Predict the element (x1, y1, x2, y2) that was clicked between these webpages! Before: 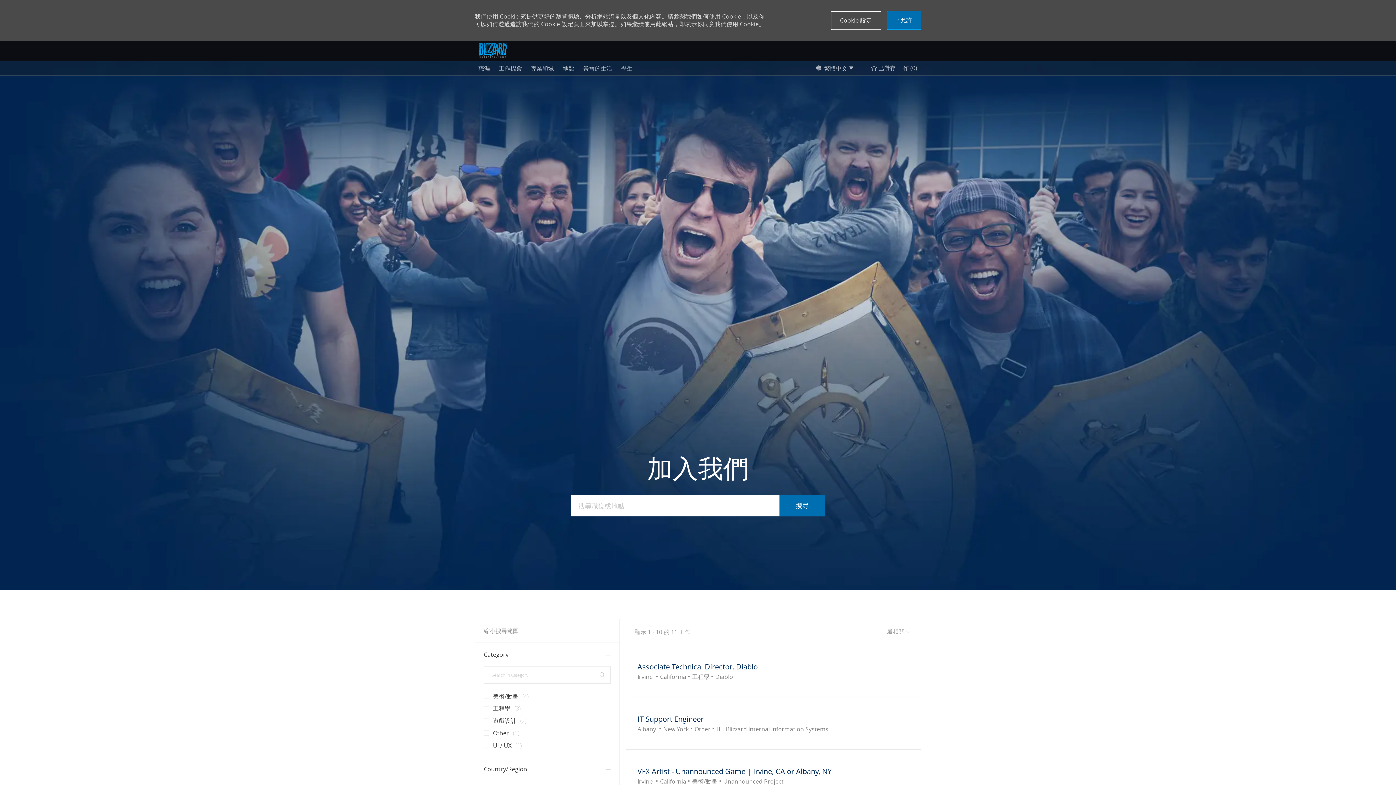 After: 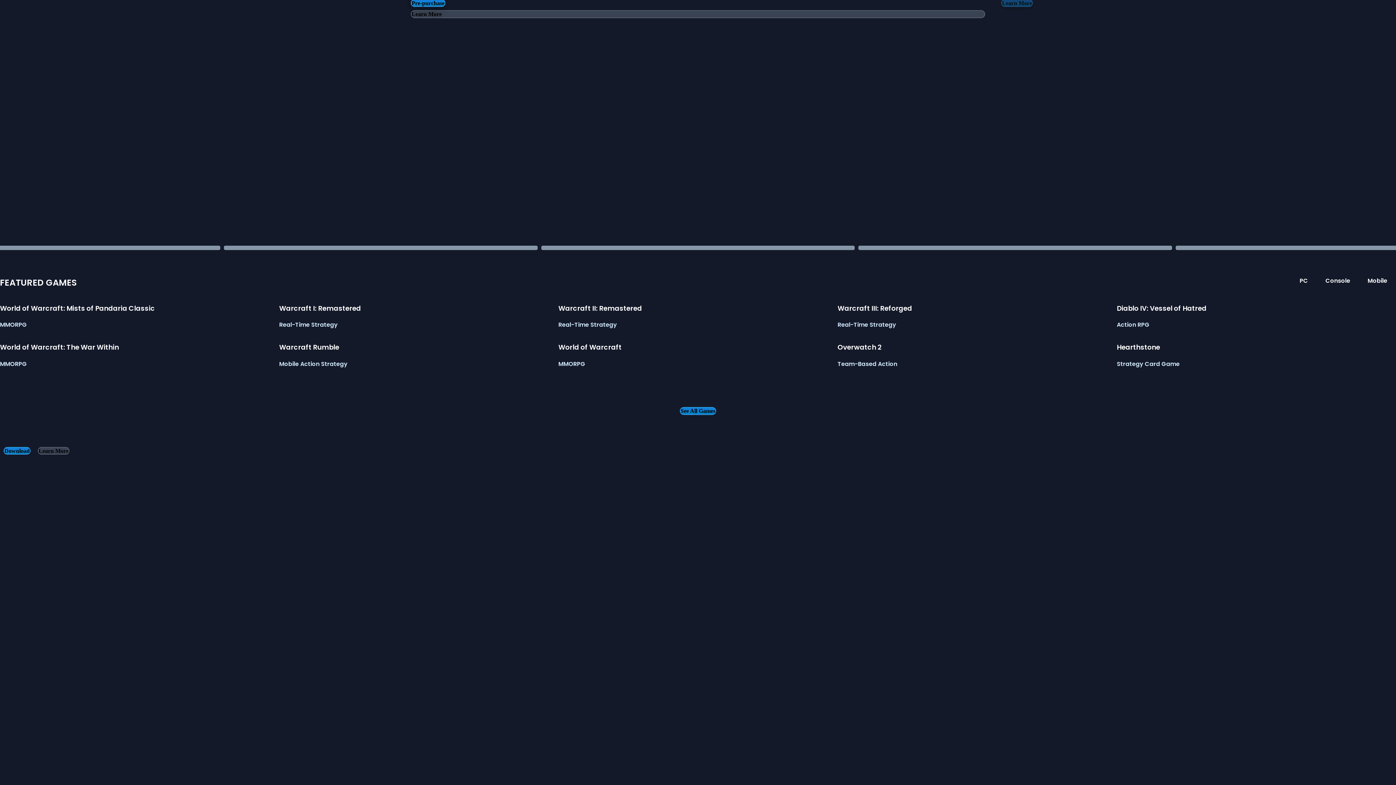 Action: bbox: (474, 39, 511, 61) label: 標頭標誌